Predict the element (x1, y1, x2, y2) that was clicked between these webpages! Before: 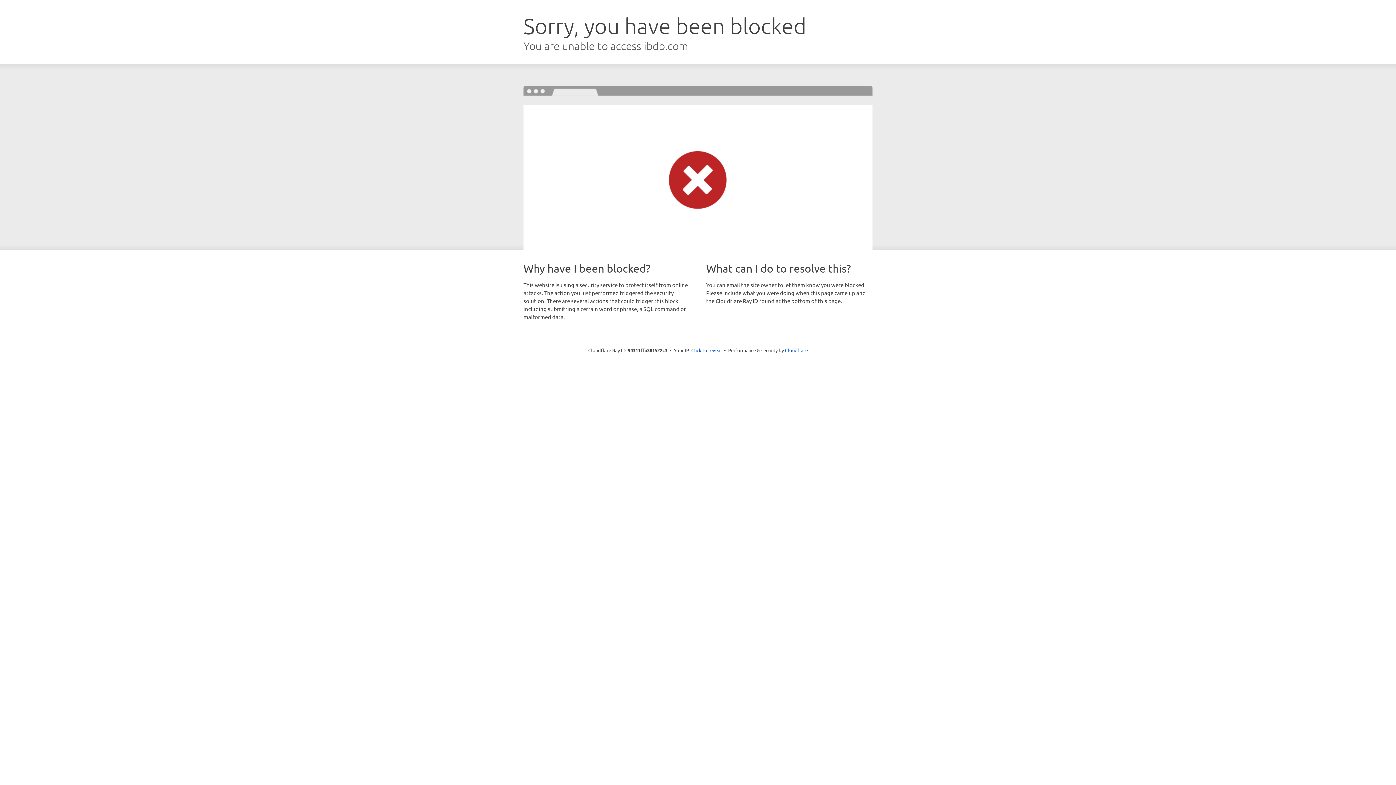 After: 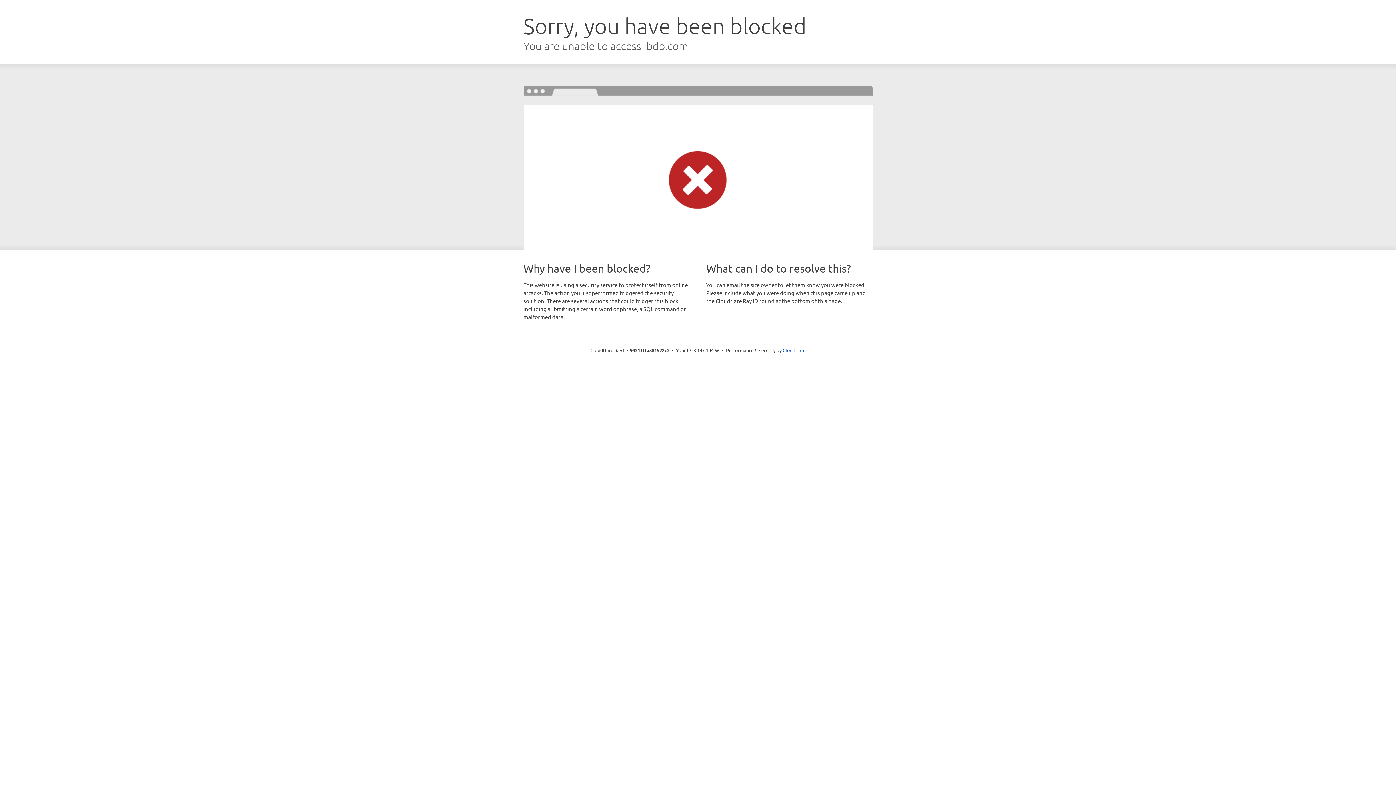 Action: bbox: (691, 346, 722, 353) label: Click to reveal